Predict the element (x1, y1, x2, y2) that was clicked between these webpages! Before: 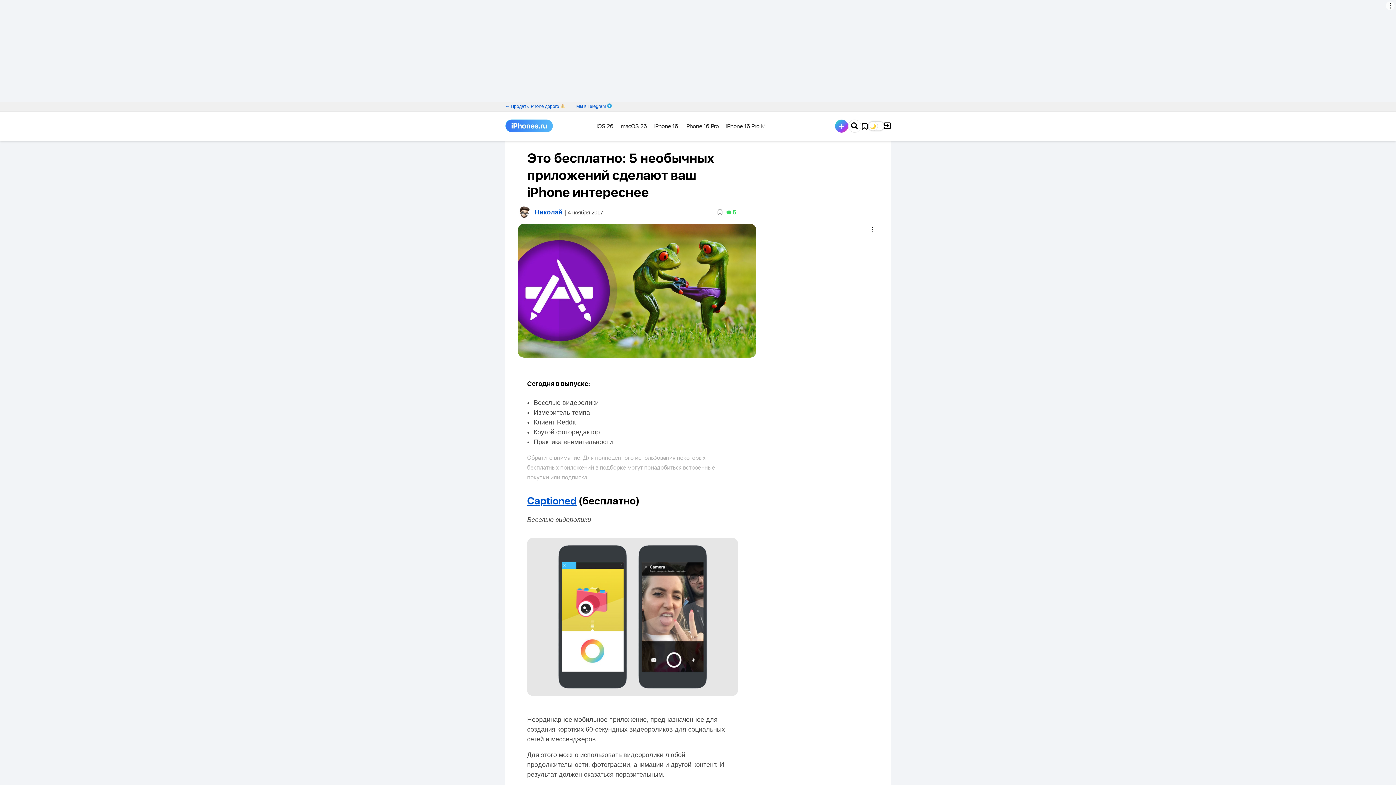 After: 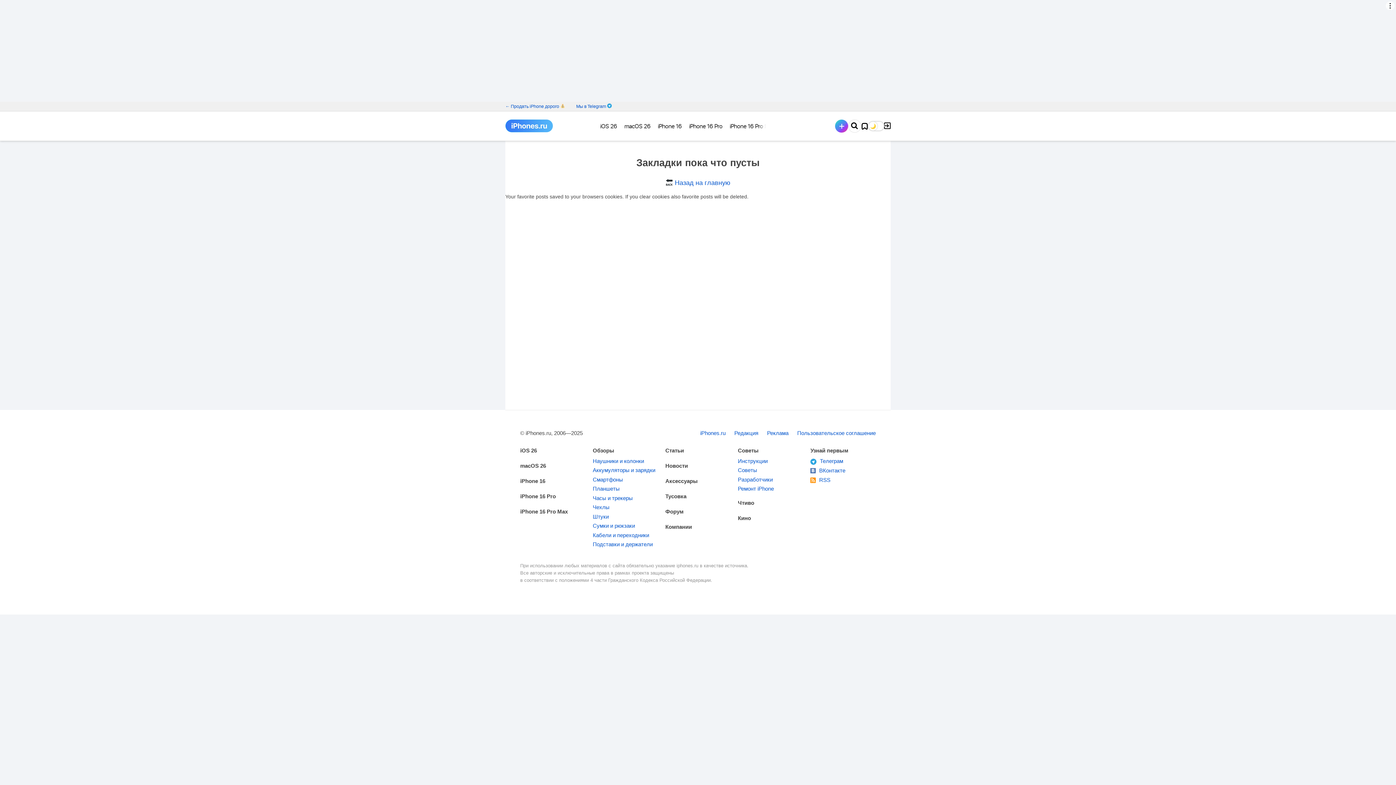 Action: bbox: (861, 122, 868, 129)